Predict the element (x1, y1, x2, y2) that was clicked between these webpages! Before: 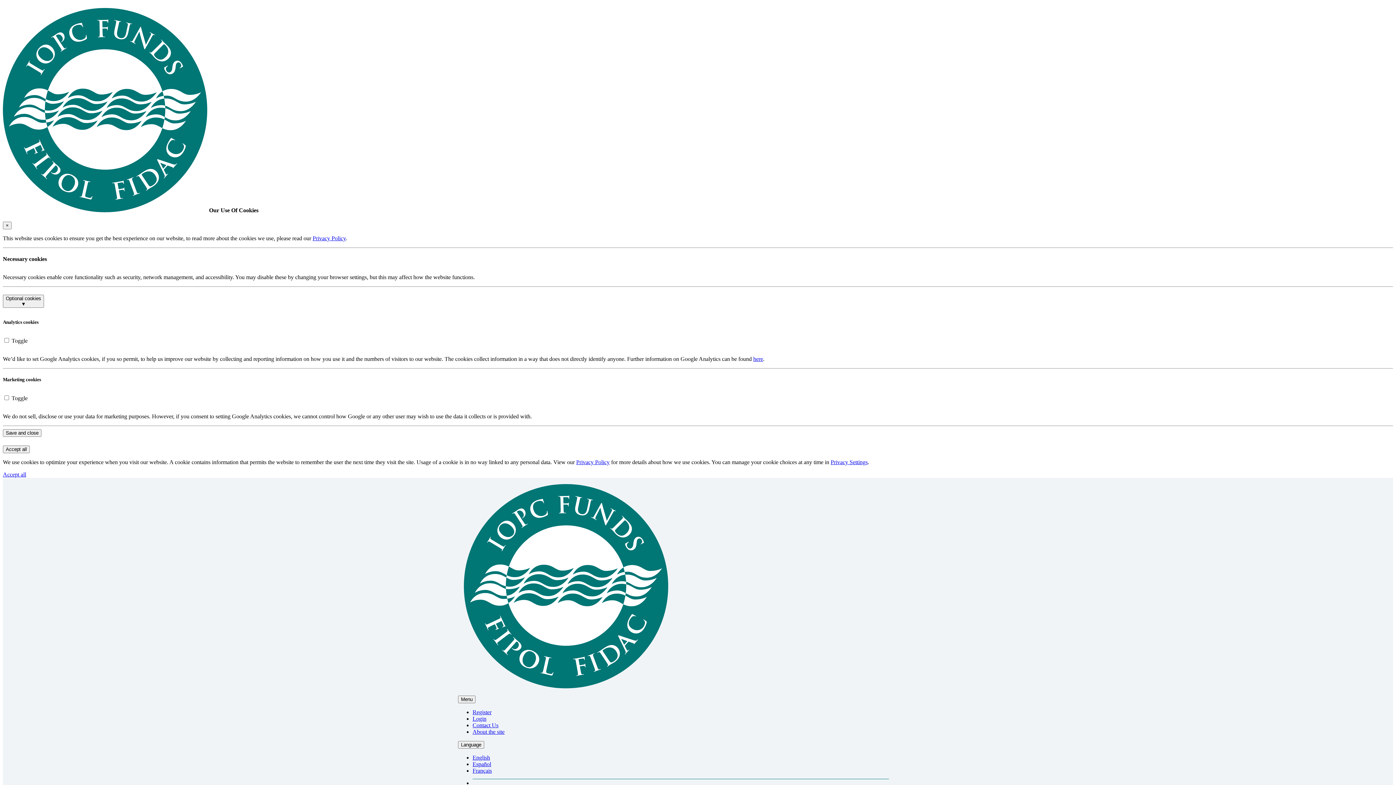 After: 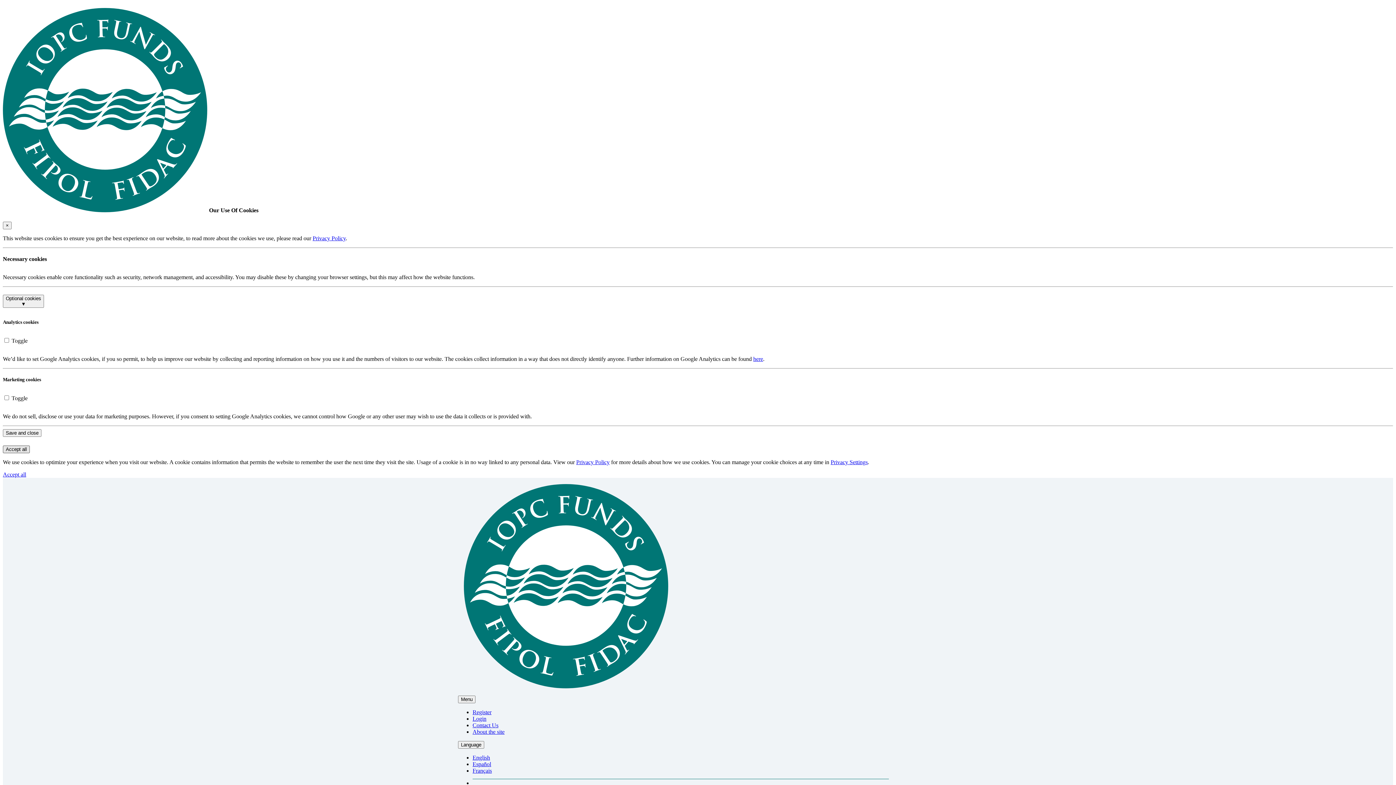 Action: bbox: (2, 445, 29, 453) label: Accept all